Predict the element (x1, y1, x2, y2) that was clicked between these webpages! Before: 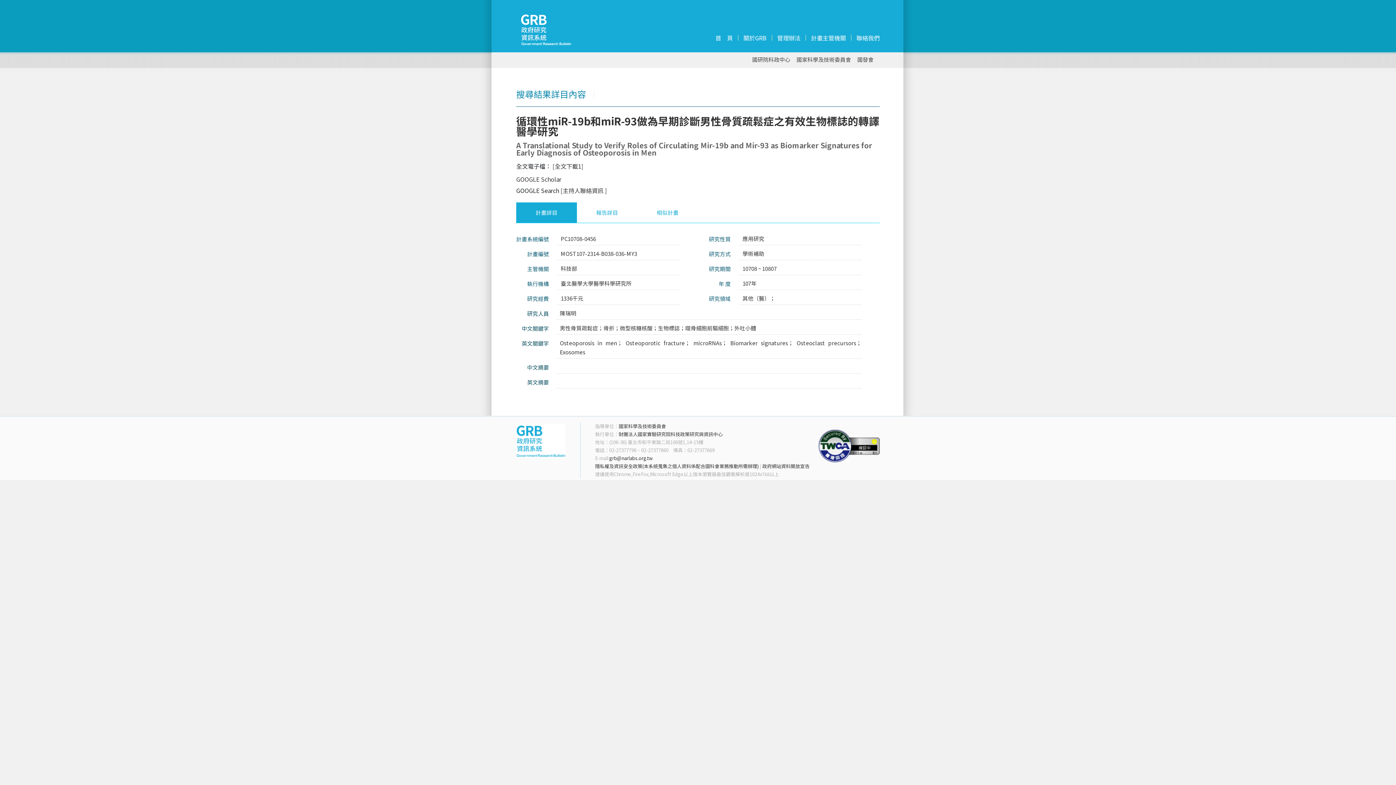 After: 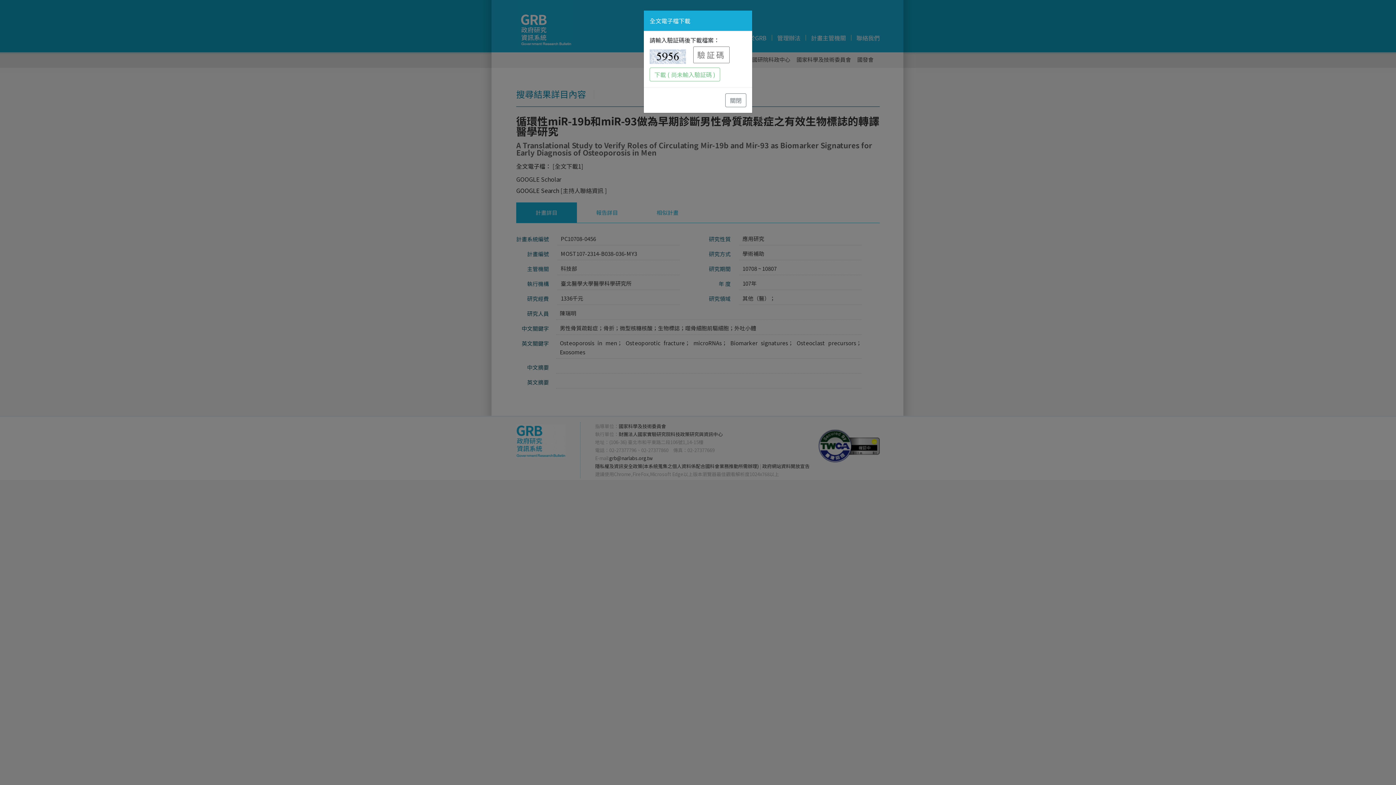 Action: label: [全文下載1] bbox: (552, 161, 583, 170)